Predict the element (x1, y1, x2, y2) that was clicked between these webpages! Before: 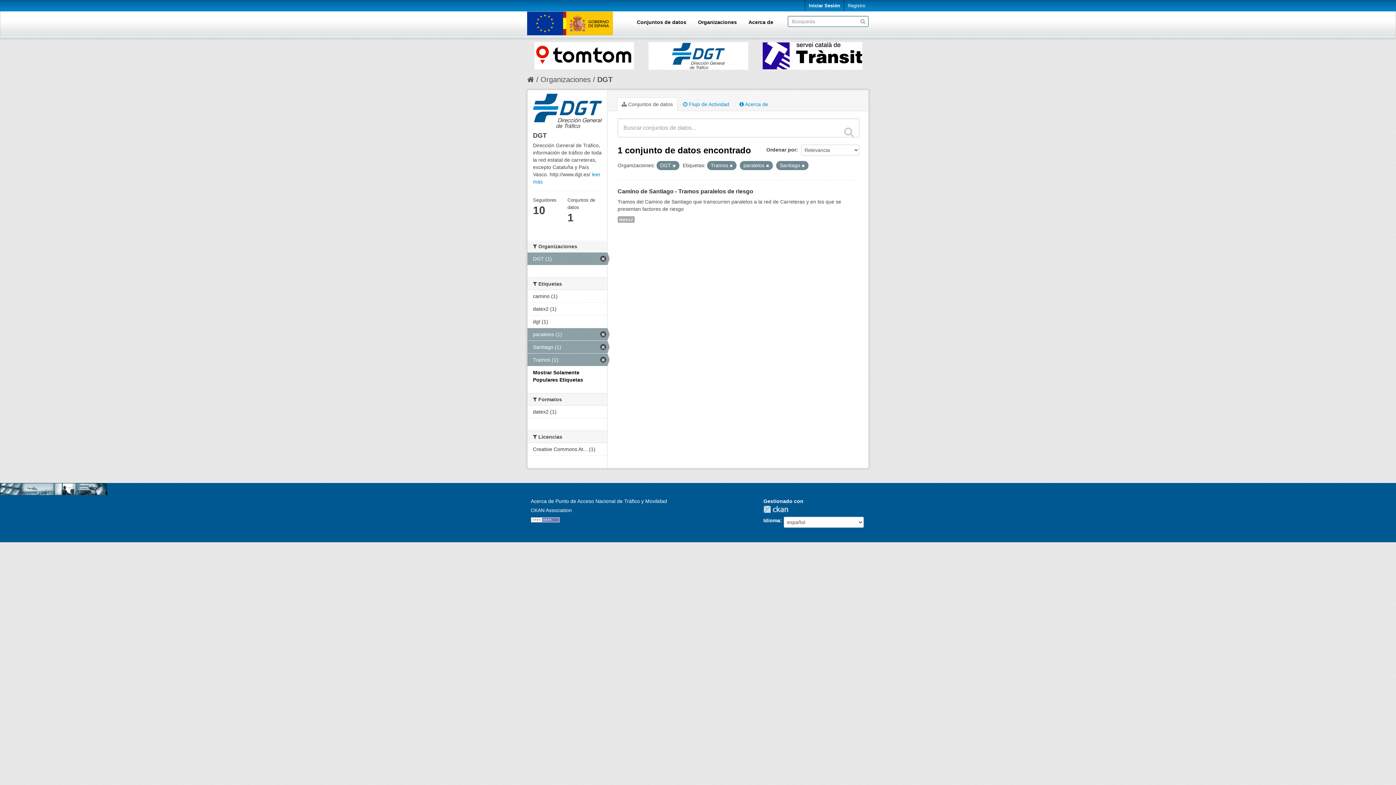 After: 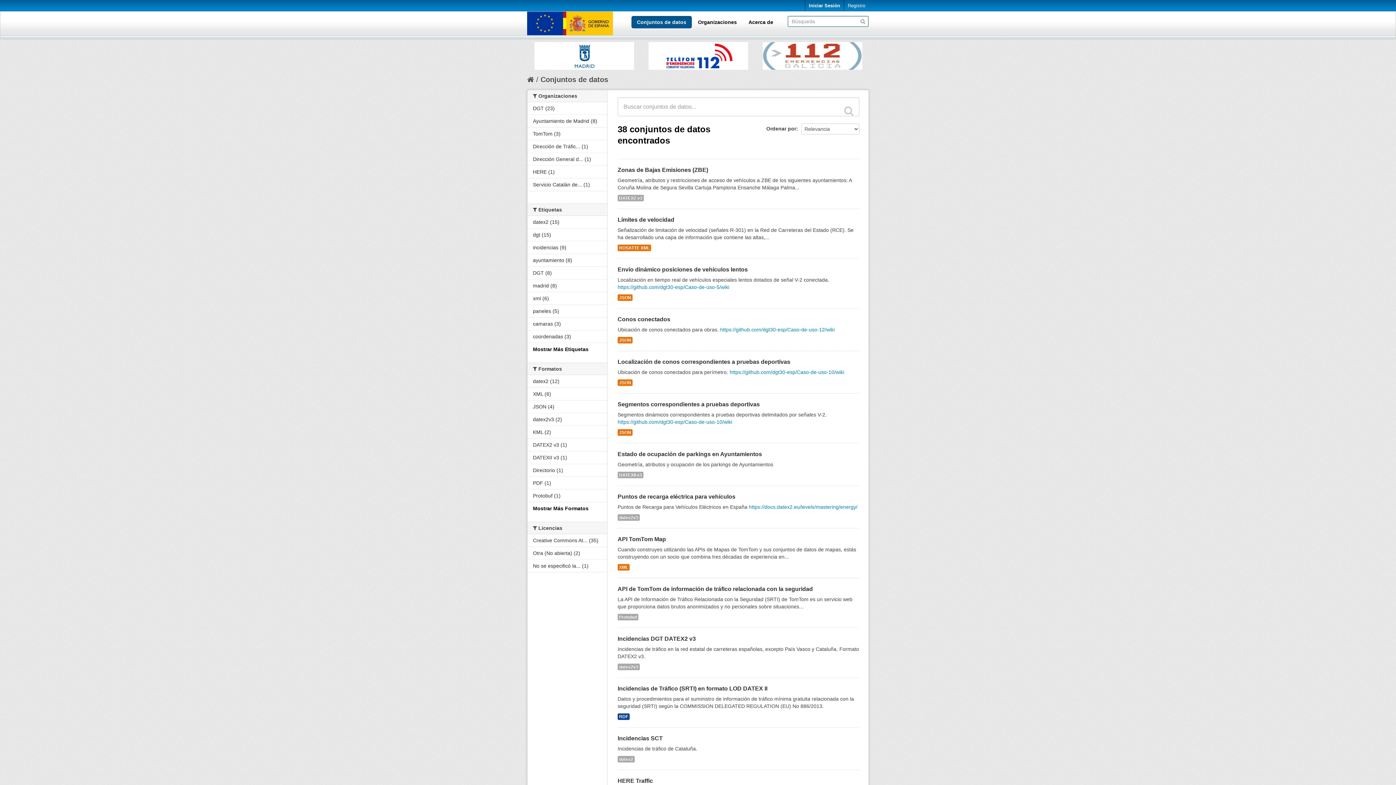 Action: bbox: (860, 17, 866, 24)